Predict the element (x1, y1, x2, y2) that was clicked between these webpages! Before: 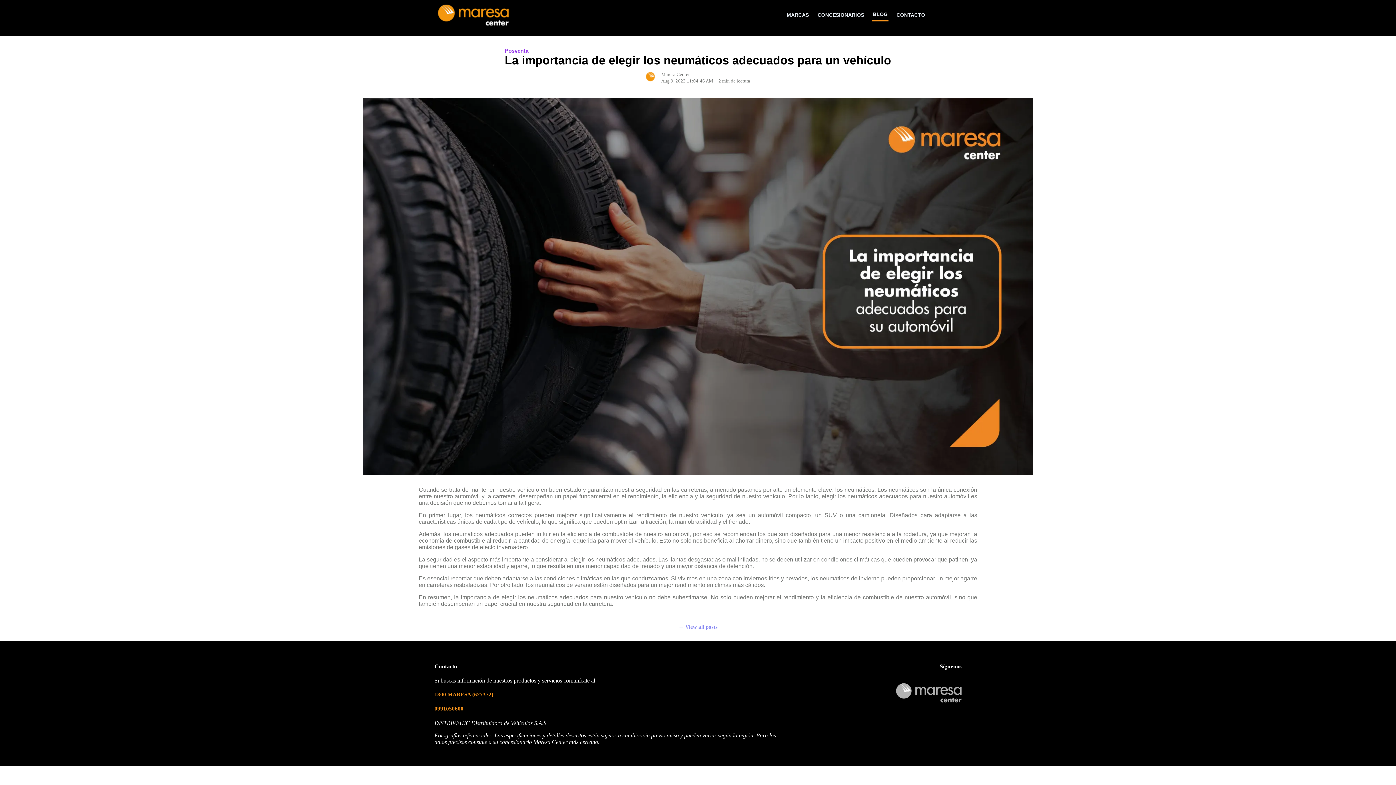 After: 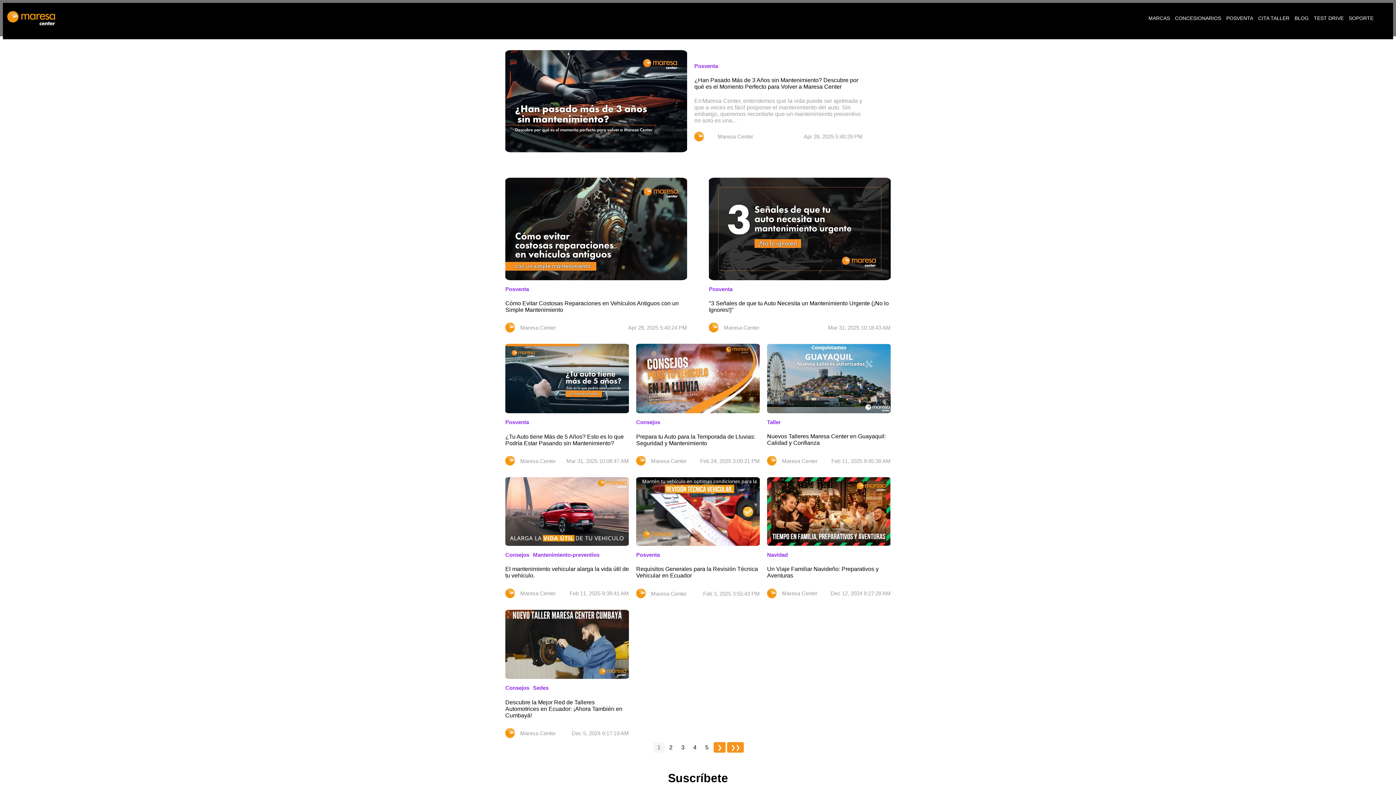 Action: label: Maresa Center

Aug 9, 2023 11:04:46 AM bbox: (661, 71, 713, 84)